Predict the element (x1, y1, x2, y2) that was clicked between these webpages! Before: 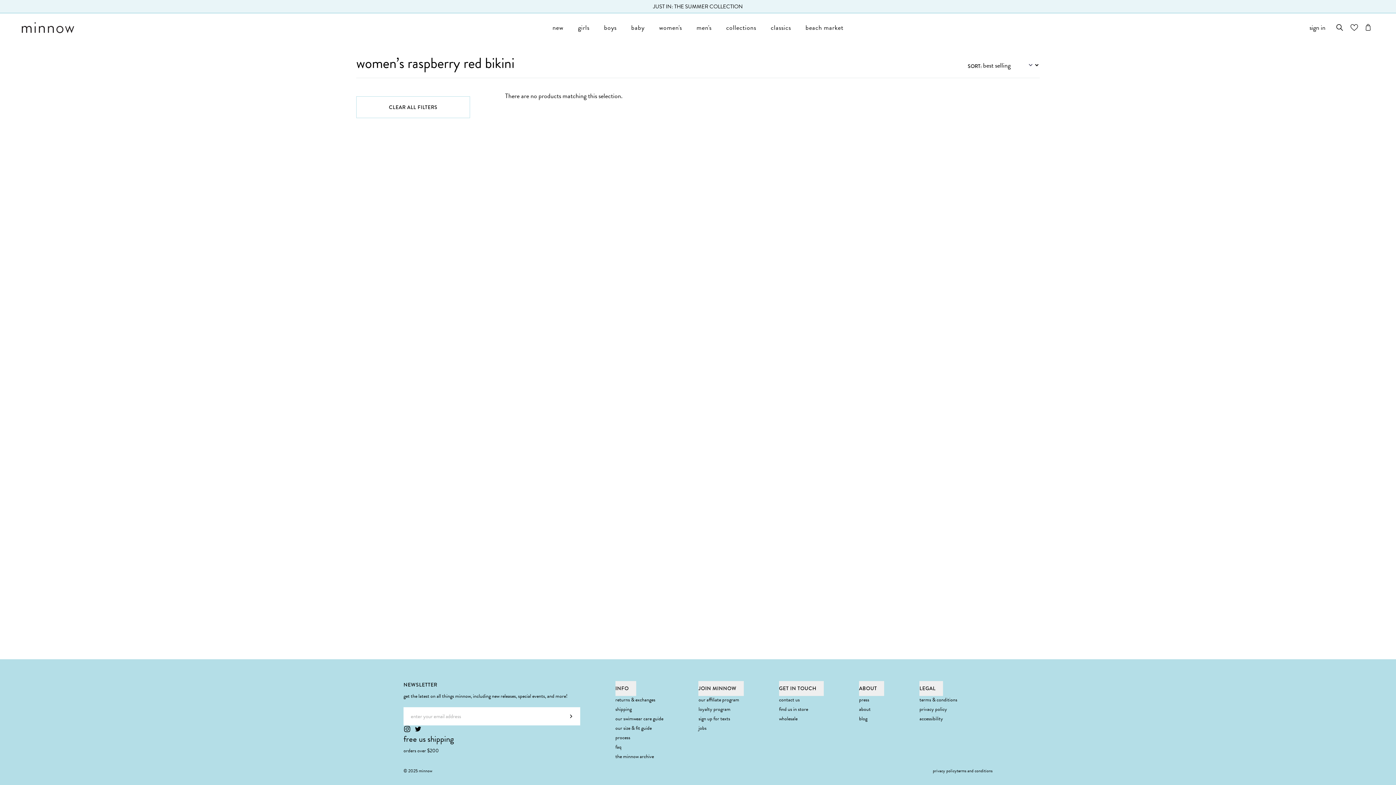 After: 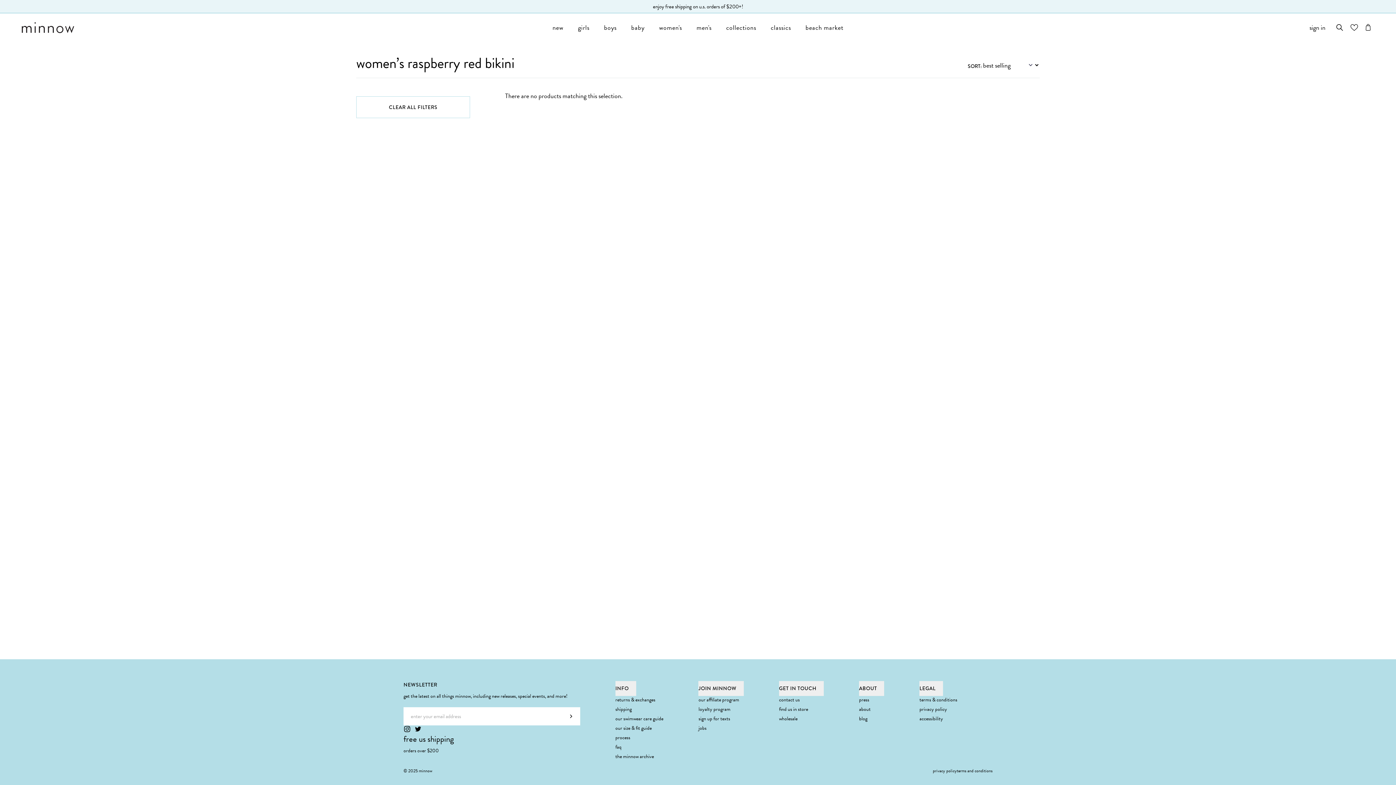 Action: label: CLEAR ALL FILTERS bbox: (356, 96, 470, 118)